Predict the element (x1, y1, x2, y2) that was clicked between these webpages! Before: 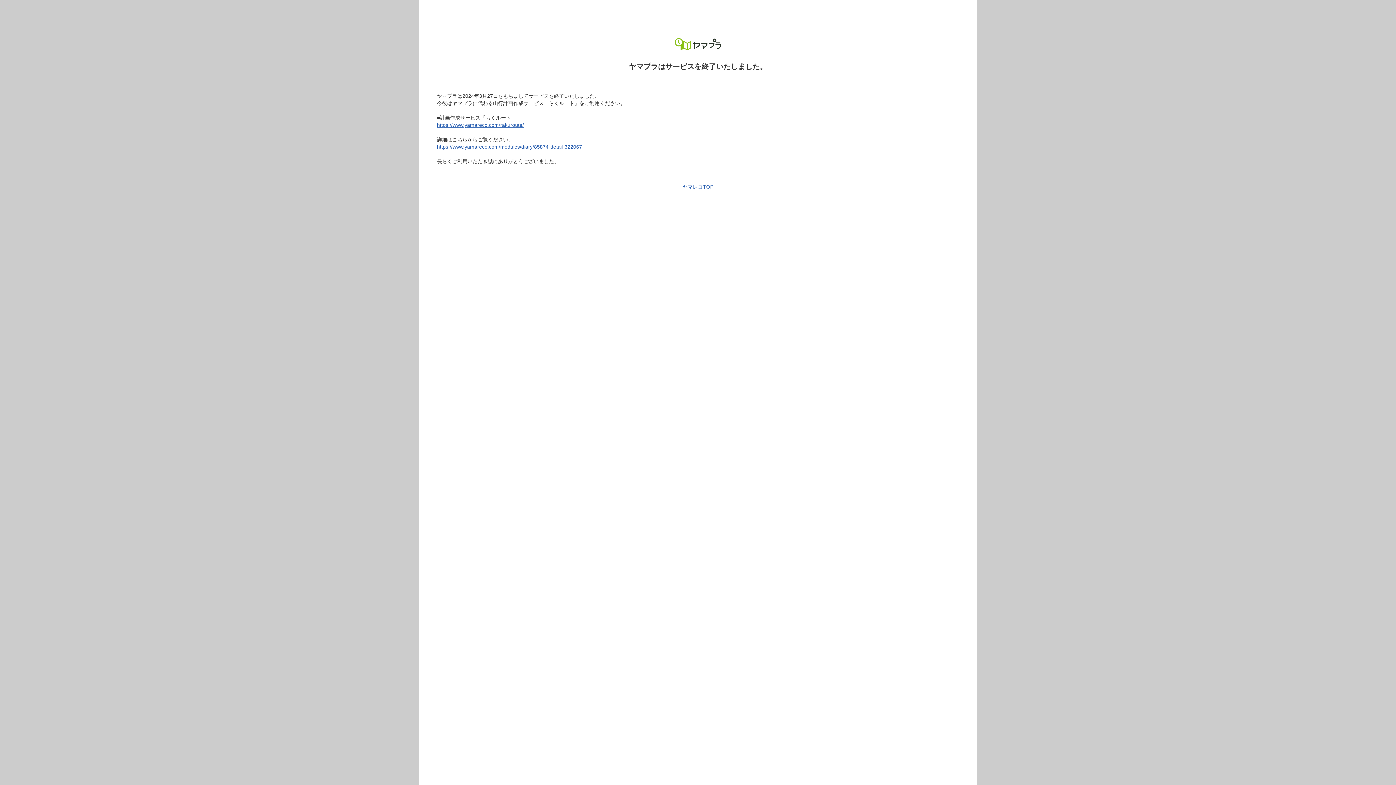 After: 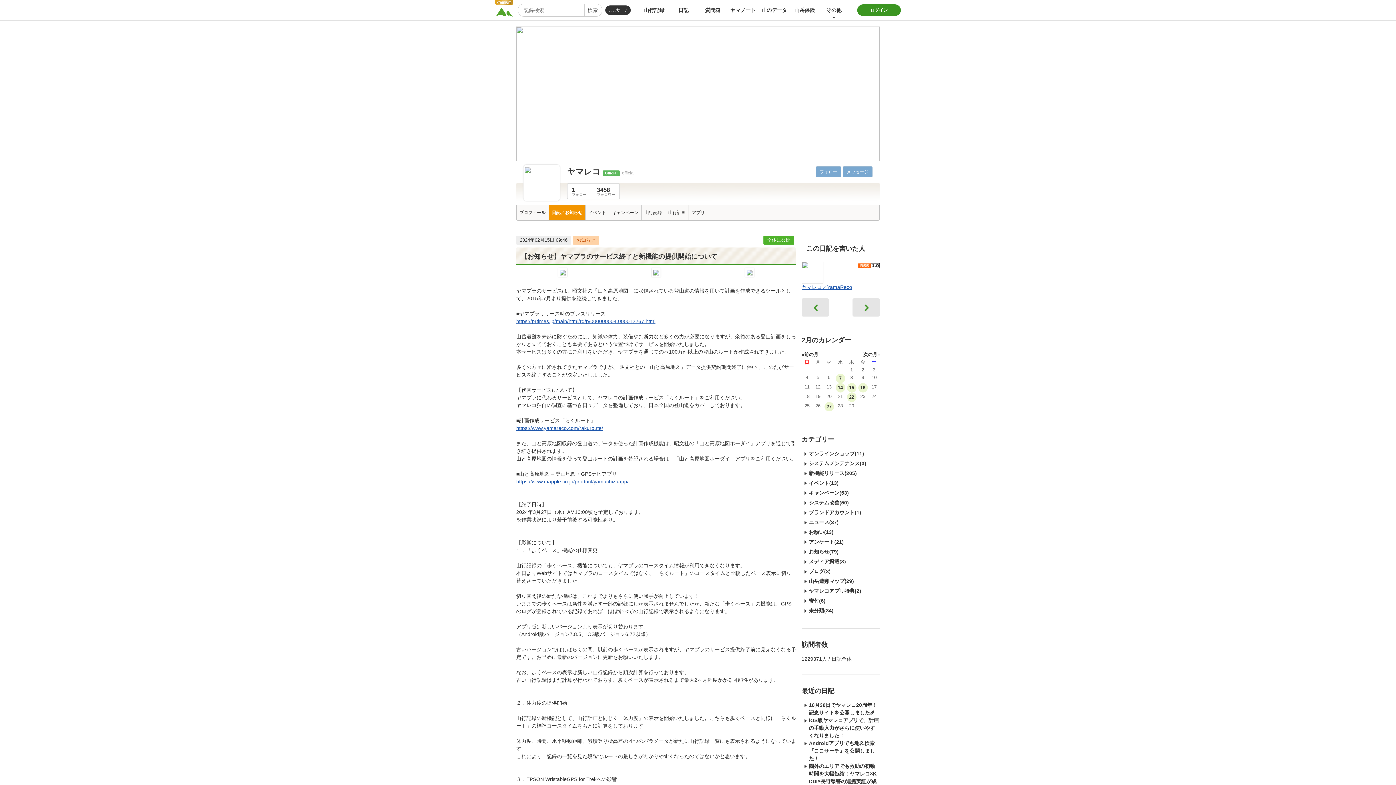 Action: bbox: (437, 144, 582, 149) label: https://www.yamareco.com/modules/diary/85874-detail-322067